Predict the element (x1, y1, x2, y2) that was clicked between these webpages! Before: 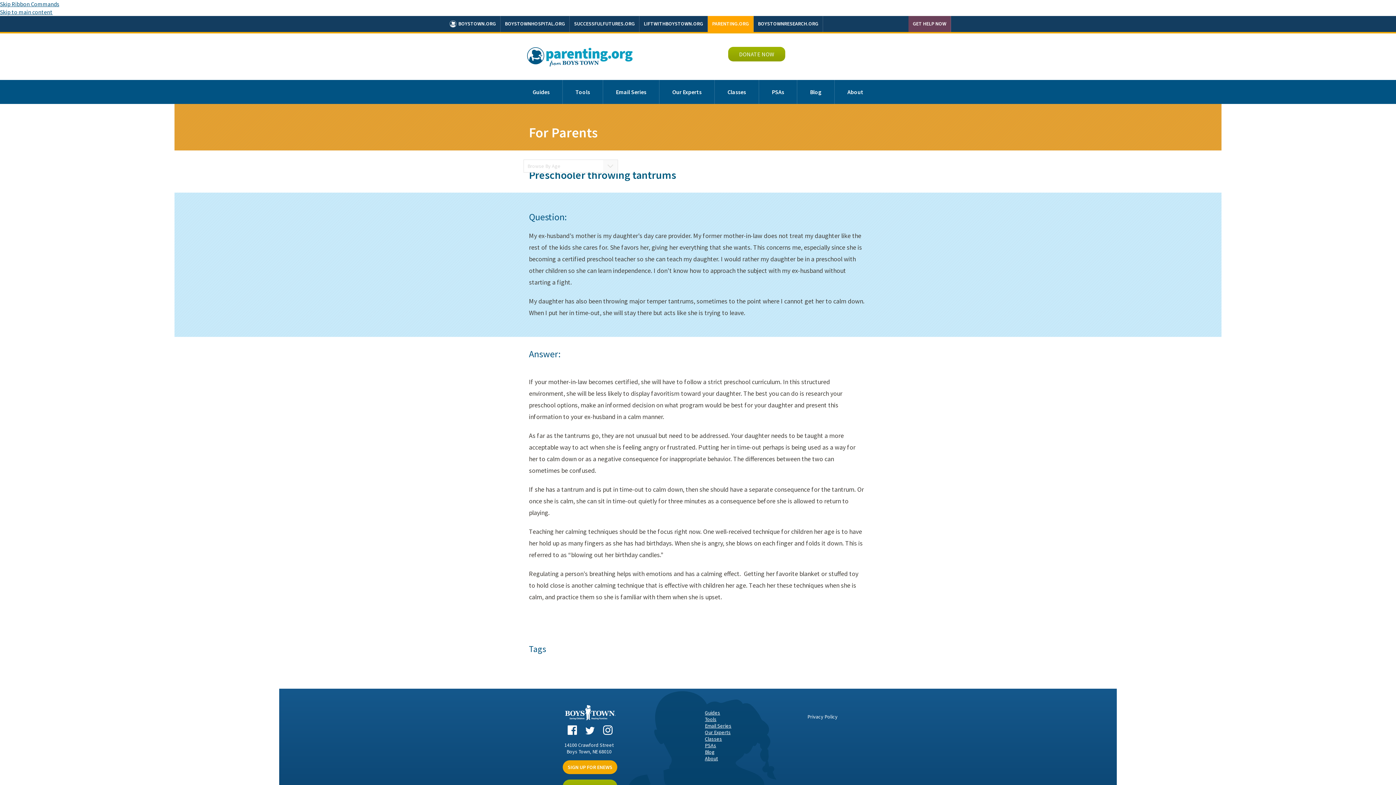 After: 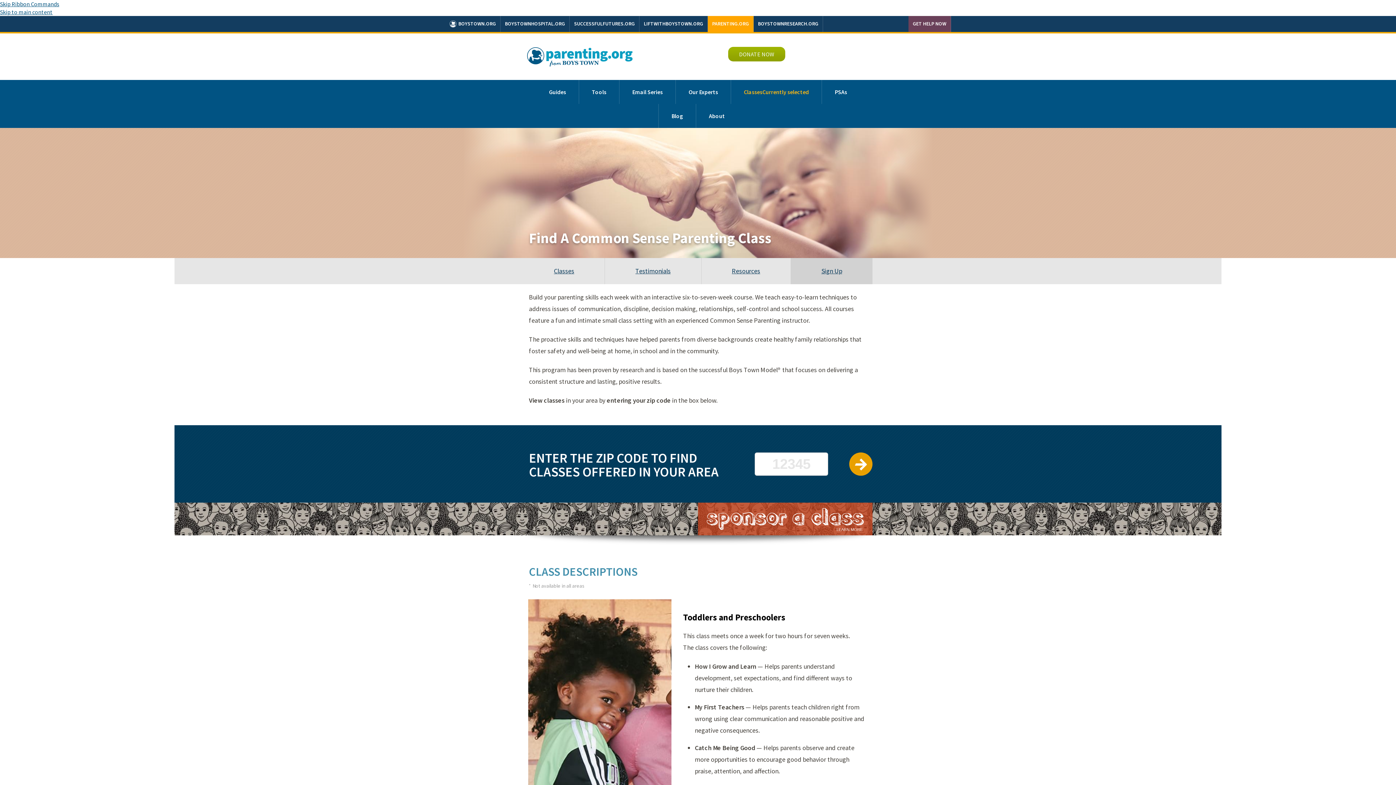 Action: label: Classes bbox: (705, 733, 722, 745)